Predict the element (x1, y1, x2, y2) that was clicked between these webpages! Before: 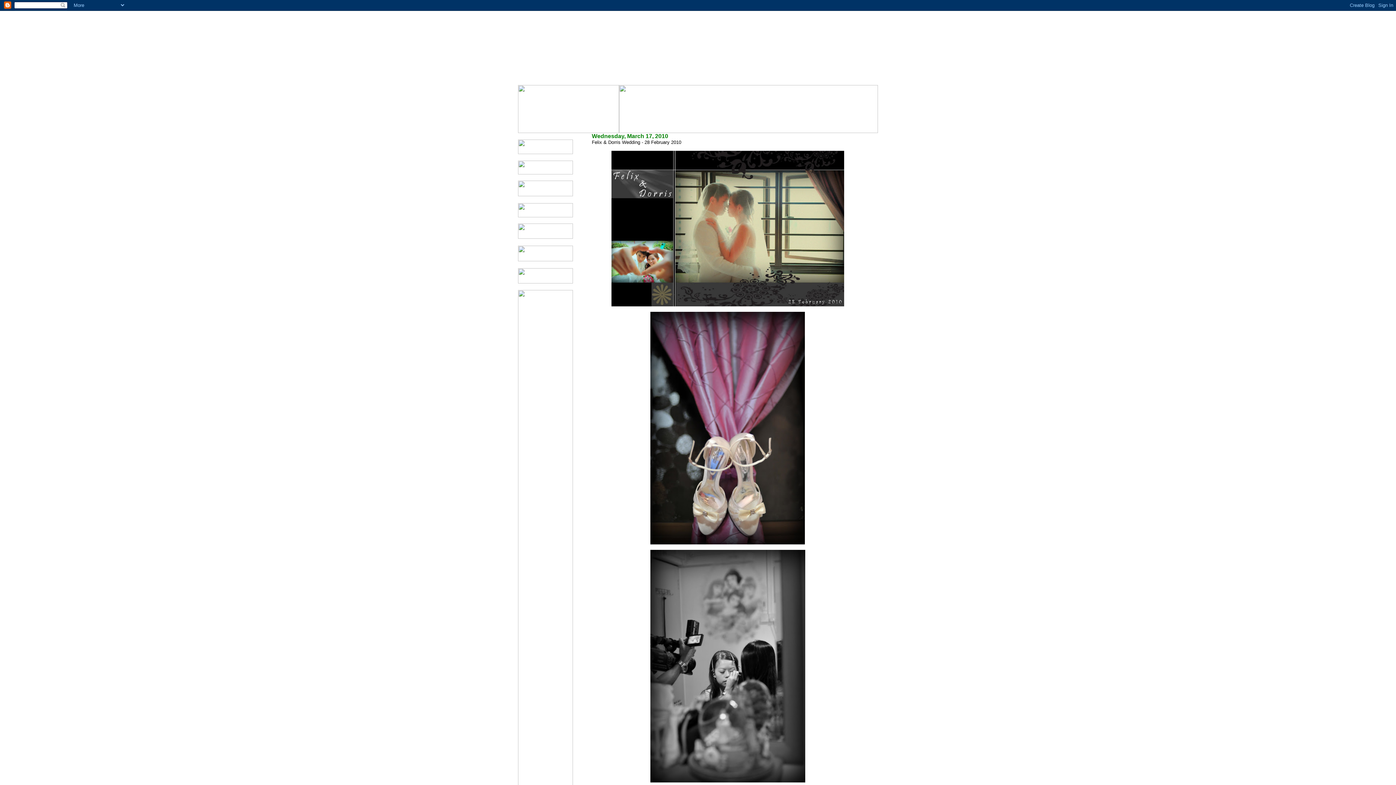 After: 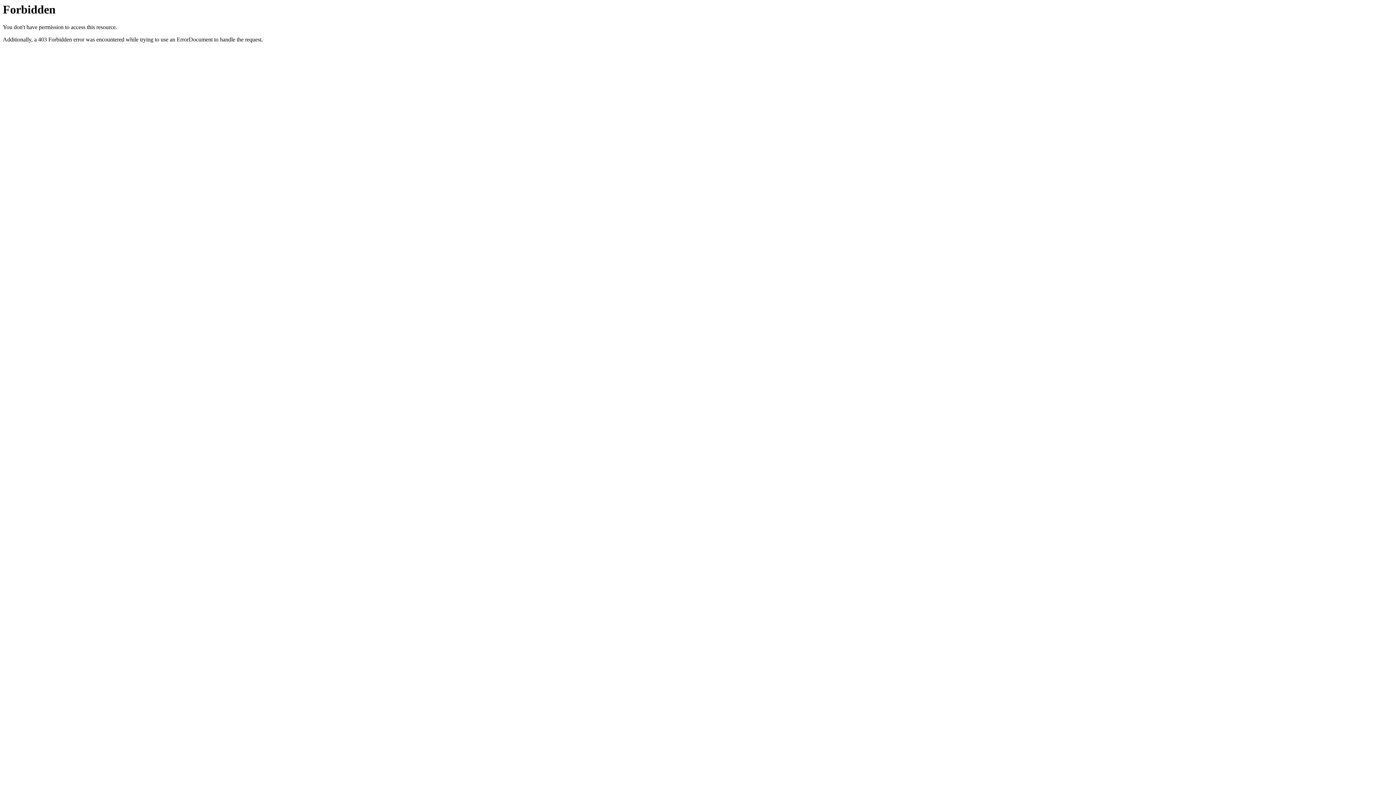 Action: bbox: (518, 169, 573, 175)